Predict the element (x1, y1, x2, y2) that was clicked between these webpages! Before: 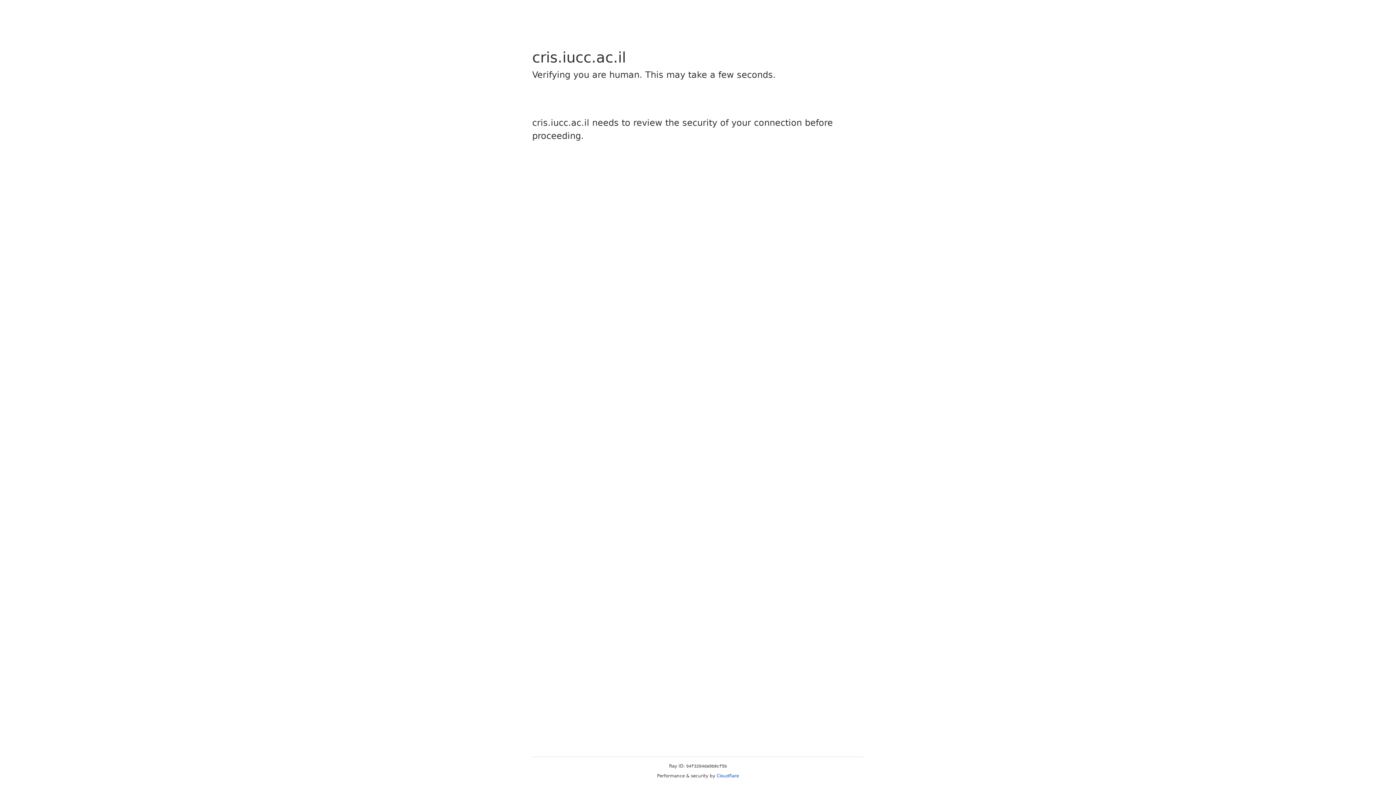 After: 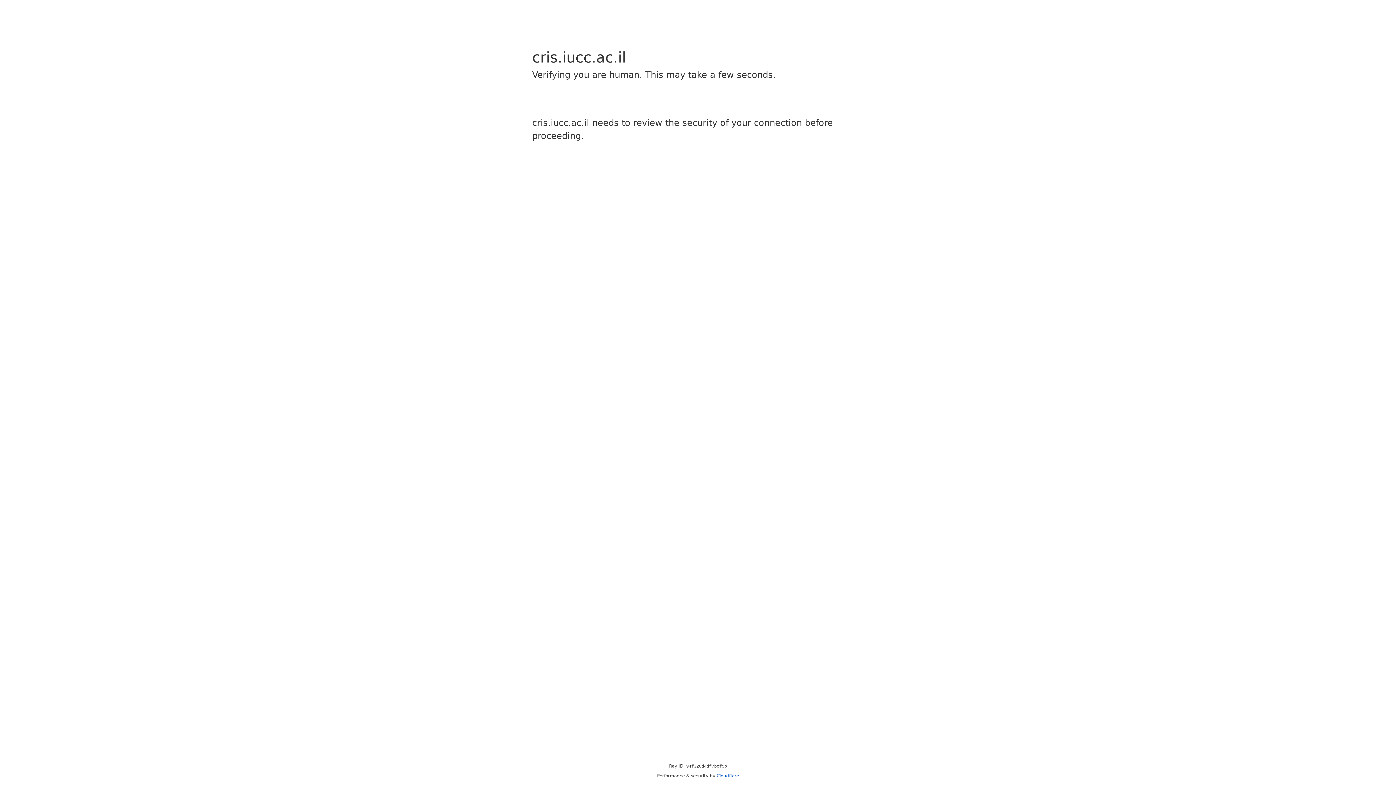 Action: label: Cloudflare bbox: (716, 773, 739, 778)